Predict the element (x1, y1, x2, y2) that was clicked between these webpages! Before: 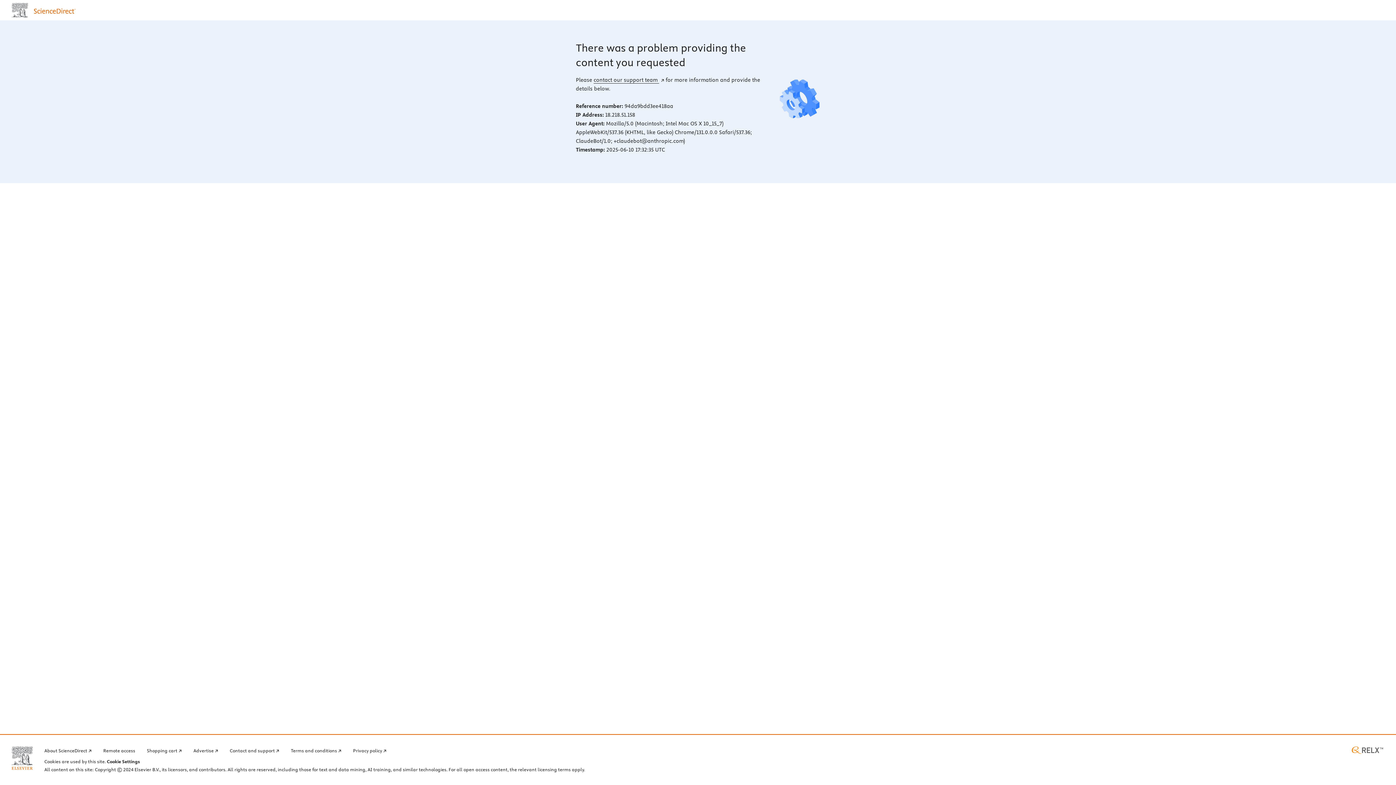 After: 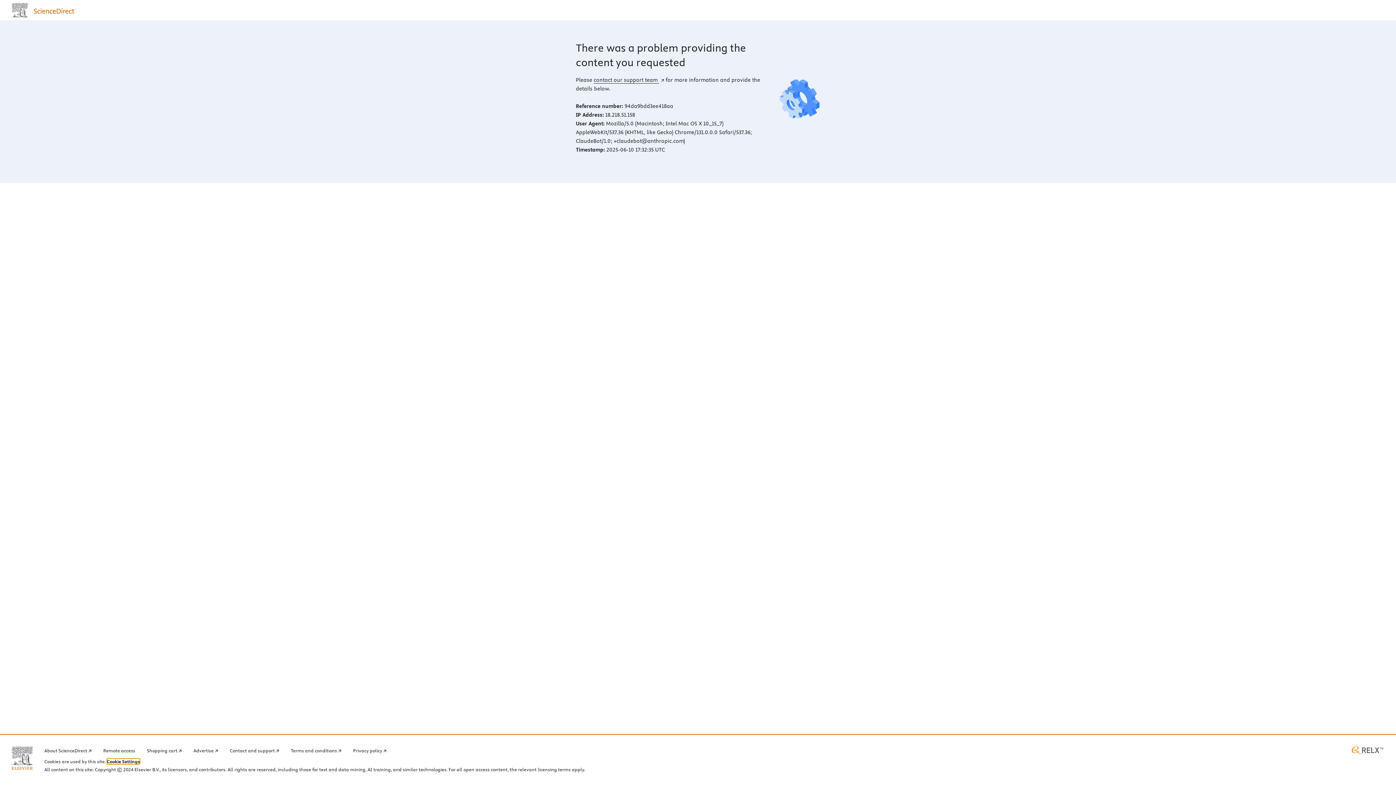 Action: label: Cookie Settings bbox: (106, 759, 140, 764)